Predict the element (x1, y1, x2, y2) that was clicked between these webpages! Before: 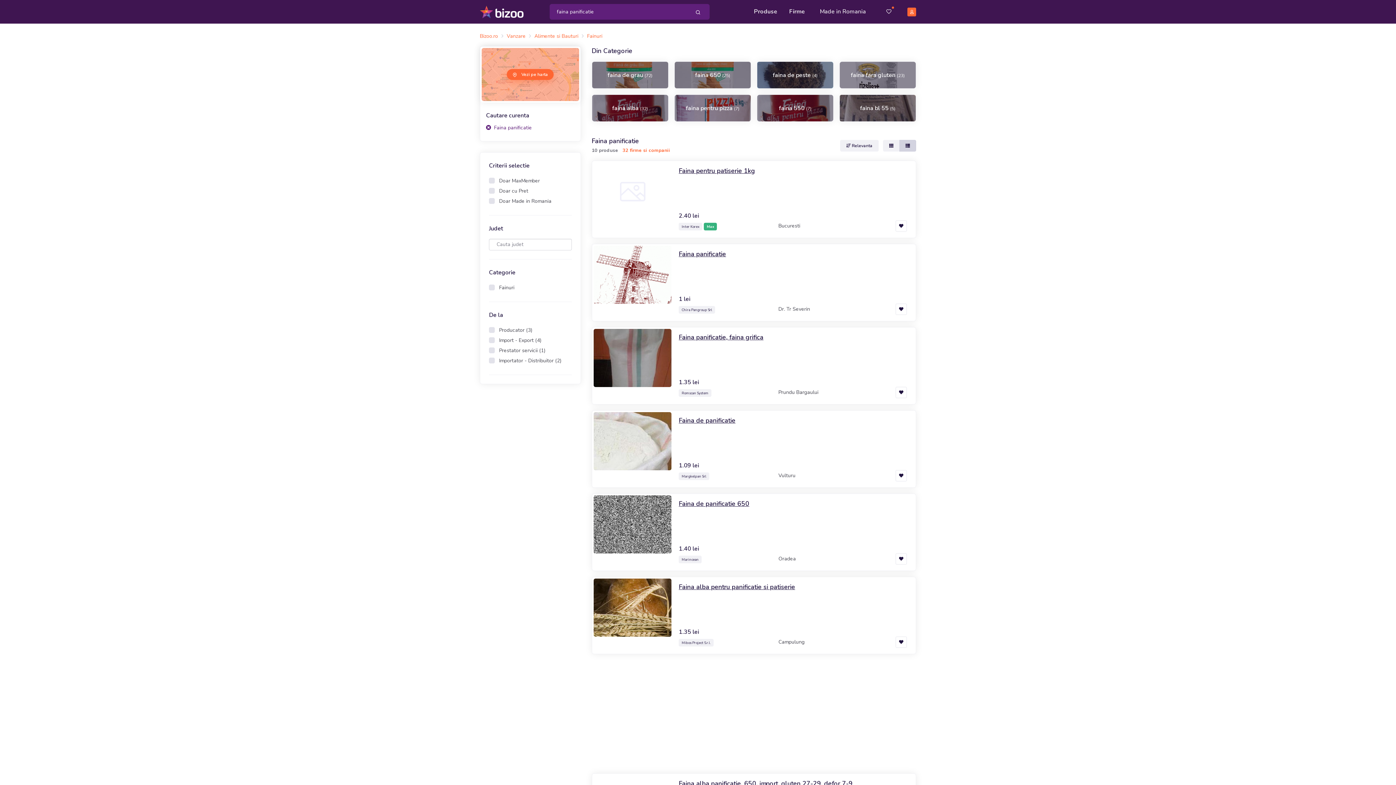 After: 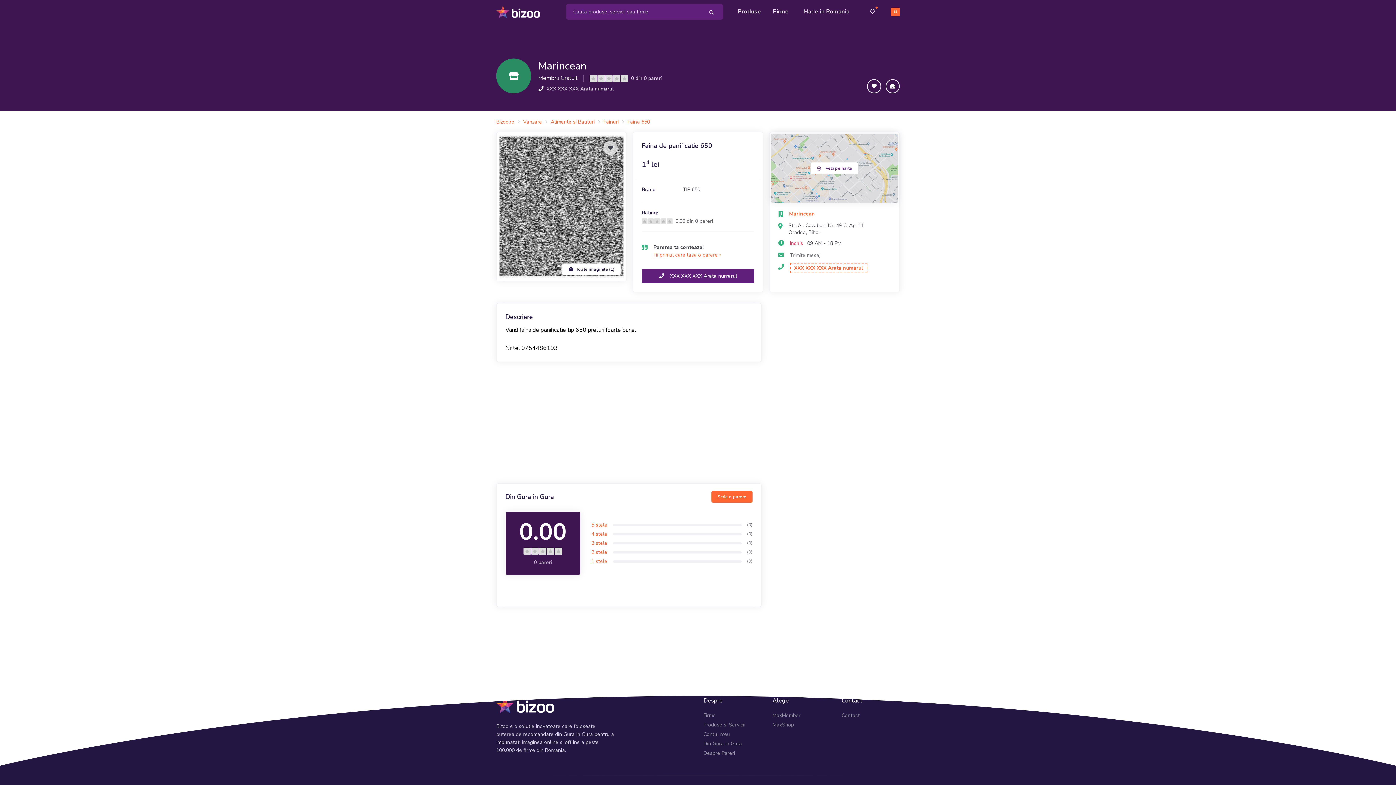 Action: bbox: (678, 499, 749, 508) label: Faina de panificatie 650